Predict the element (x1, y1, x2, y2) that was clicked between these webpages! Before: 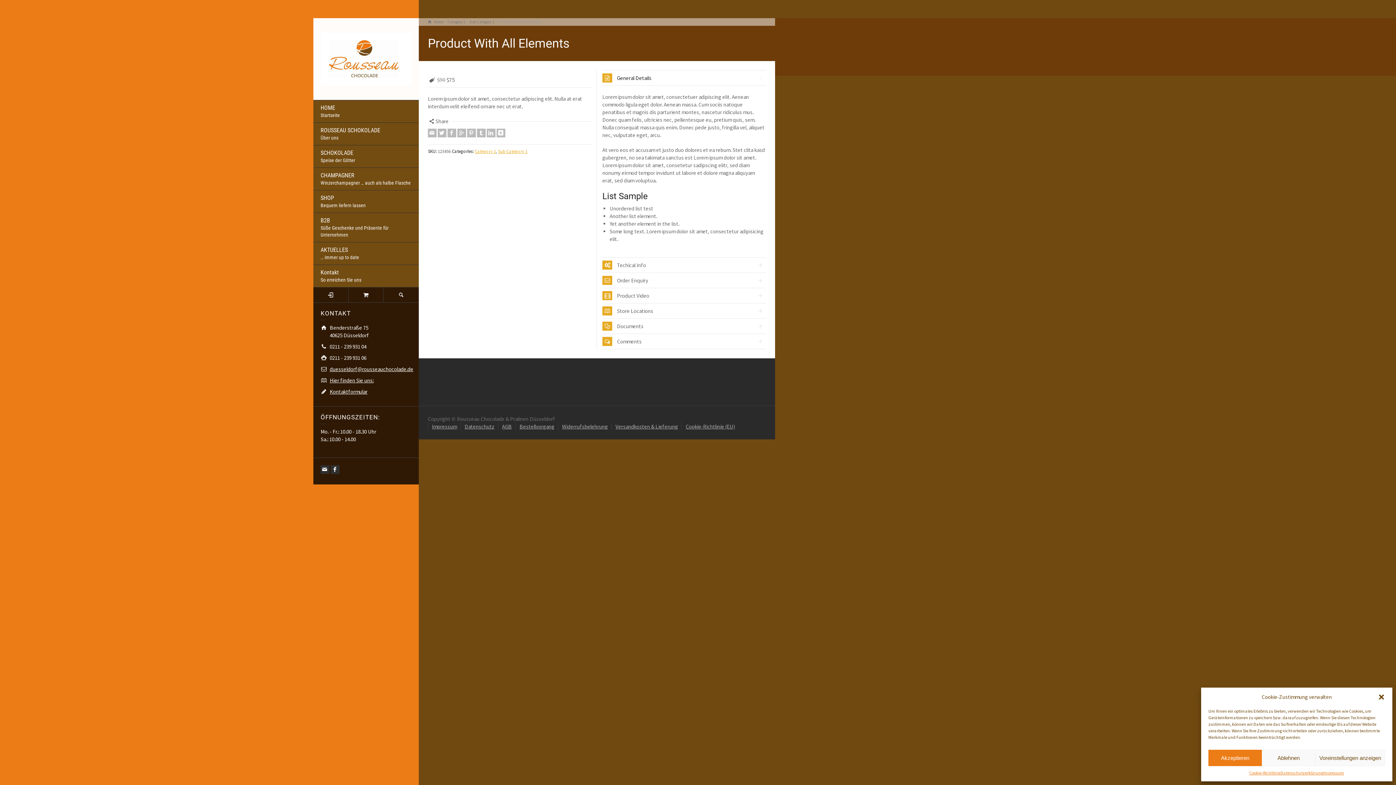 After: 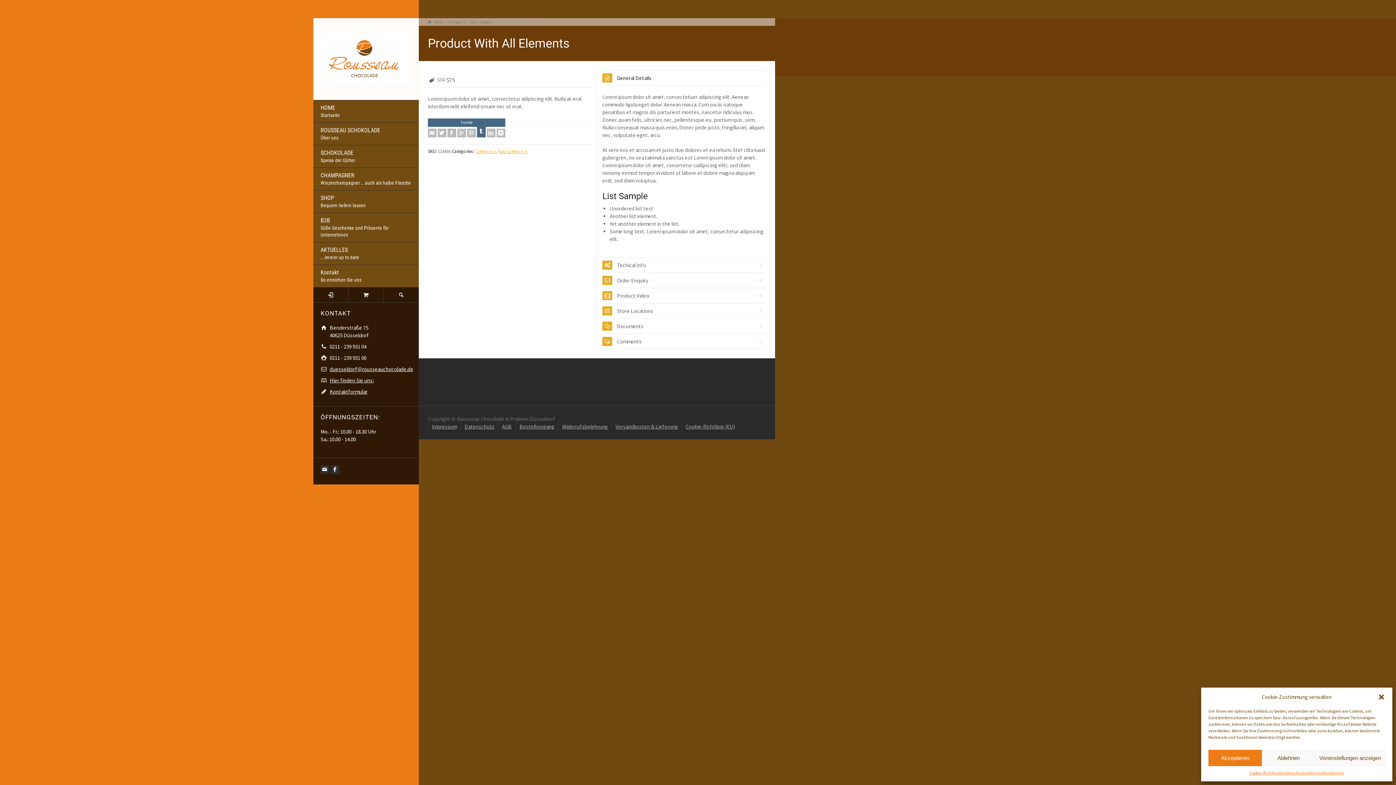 Action: bbox: (477, 128, 485, 137) label: Tumblr